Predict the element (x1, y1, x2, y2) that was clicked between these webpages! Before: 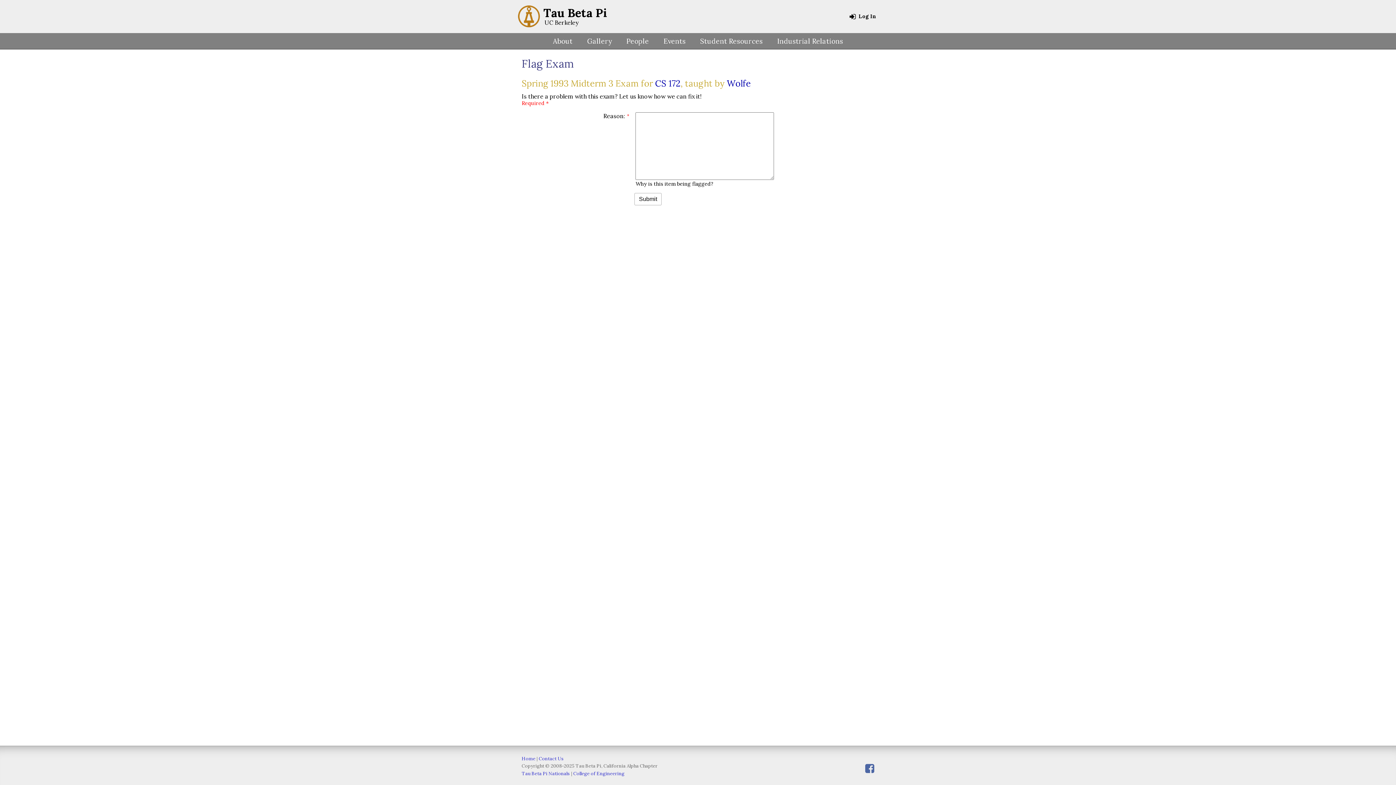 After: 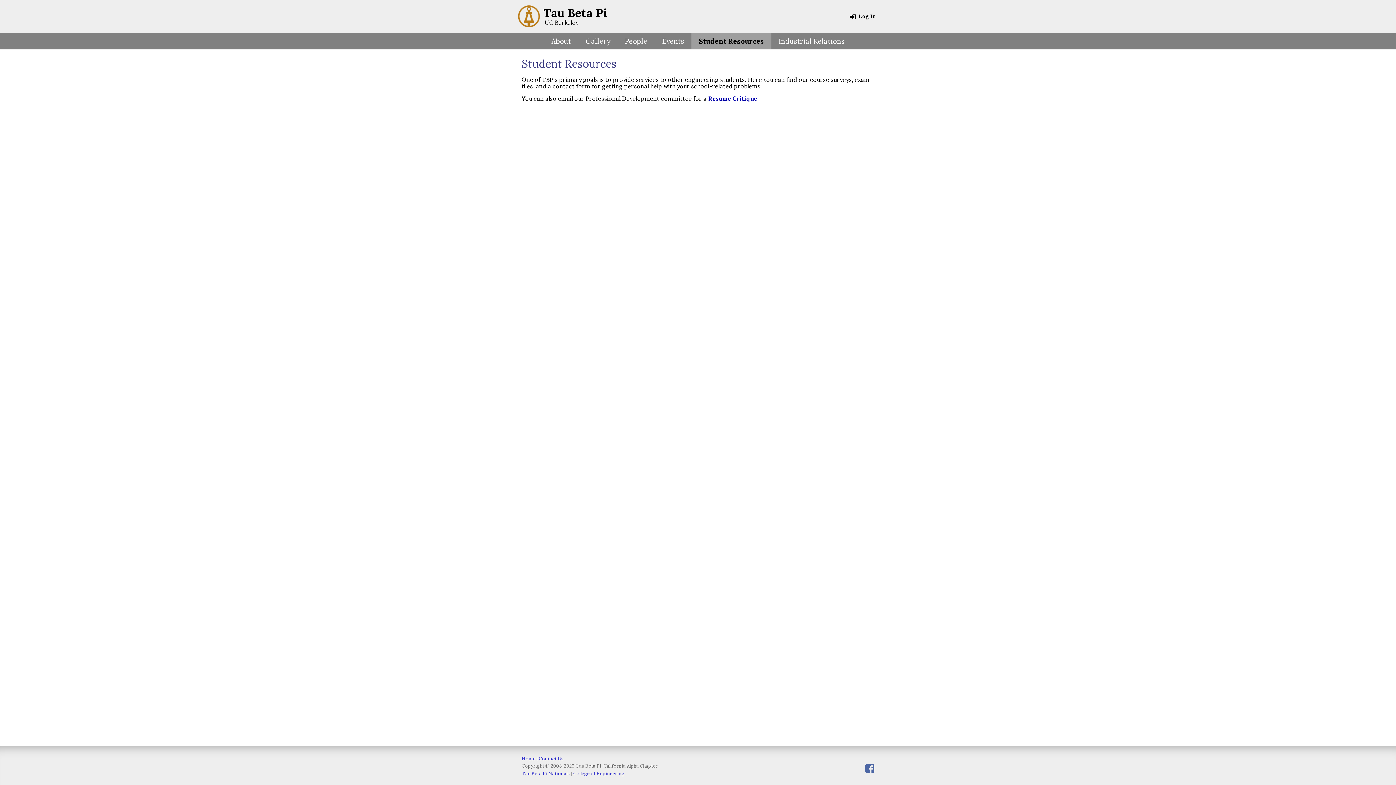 Action: bbox: (693, 33, 770, 49) label: Student Resources